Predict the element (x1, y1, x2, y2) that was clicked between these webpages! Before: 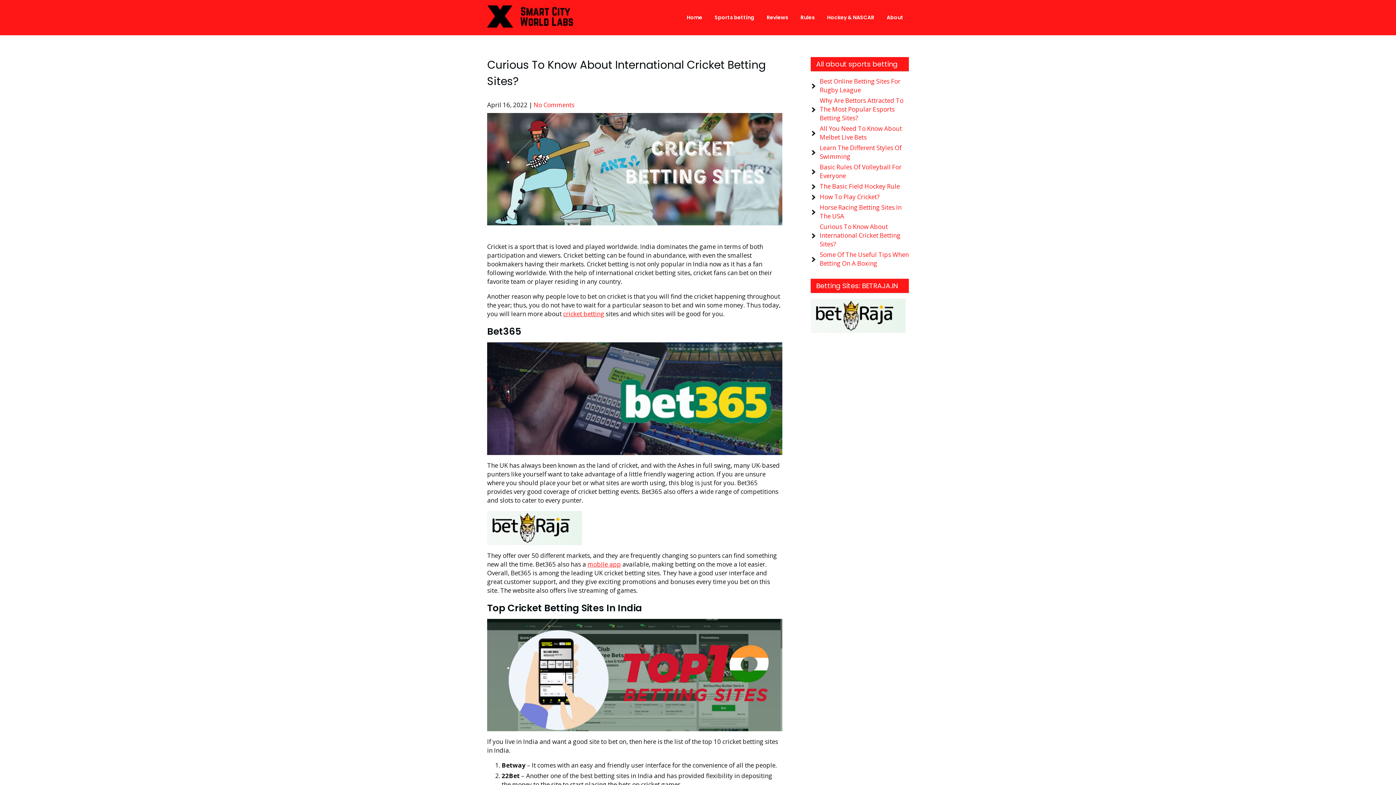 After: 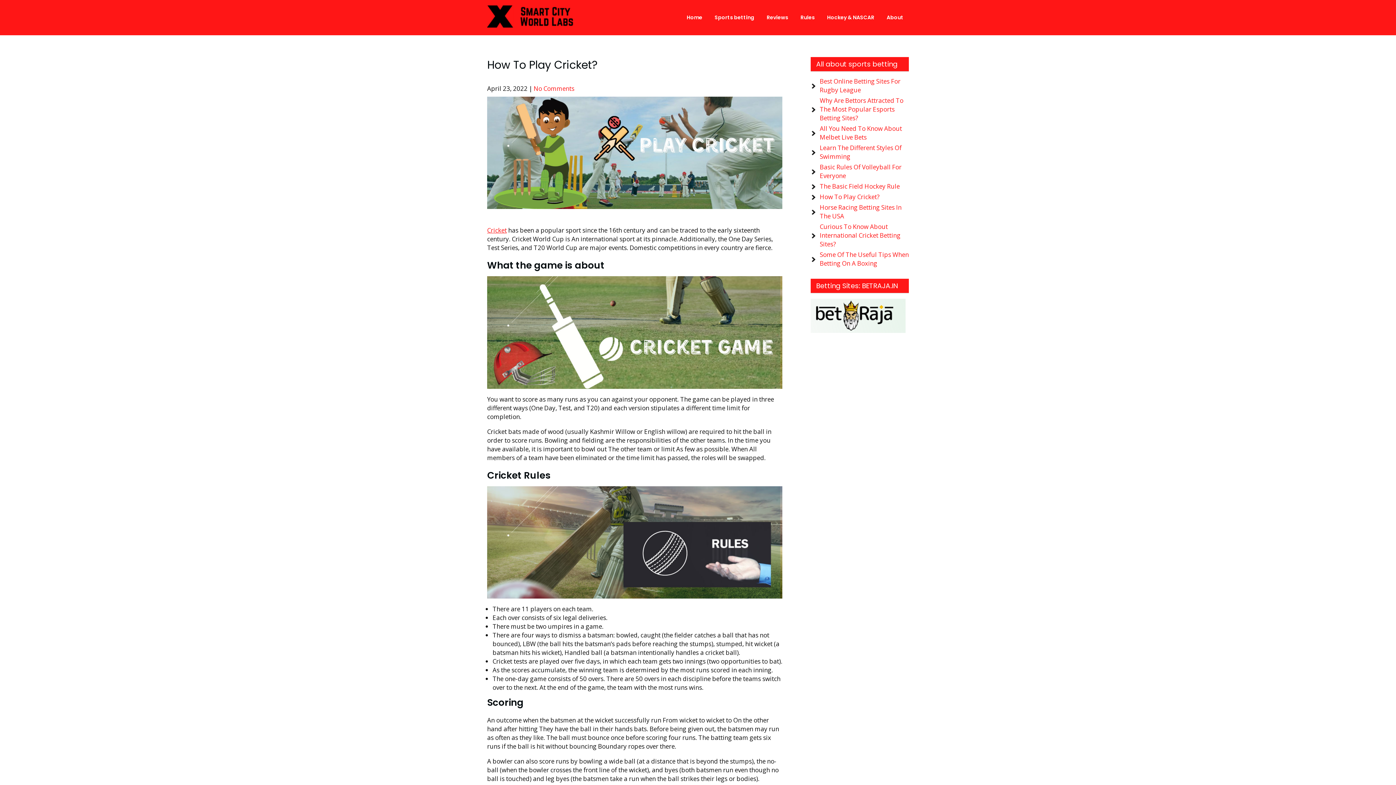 Action: bbox: (563, 309, 604, 318) label: cricket betting